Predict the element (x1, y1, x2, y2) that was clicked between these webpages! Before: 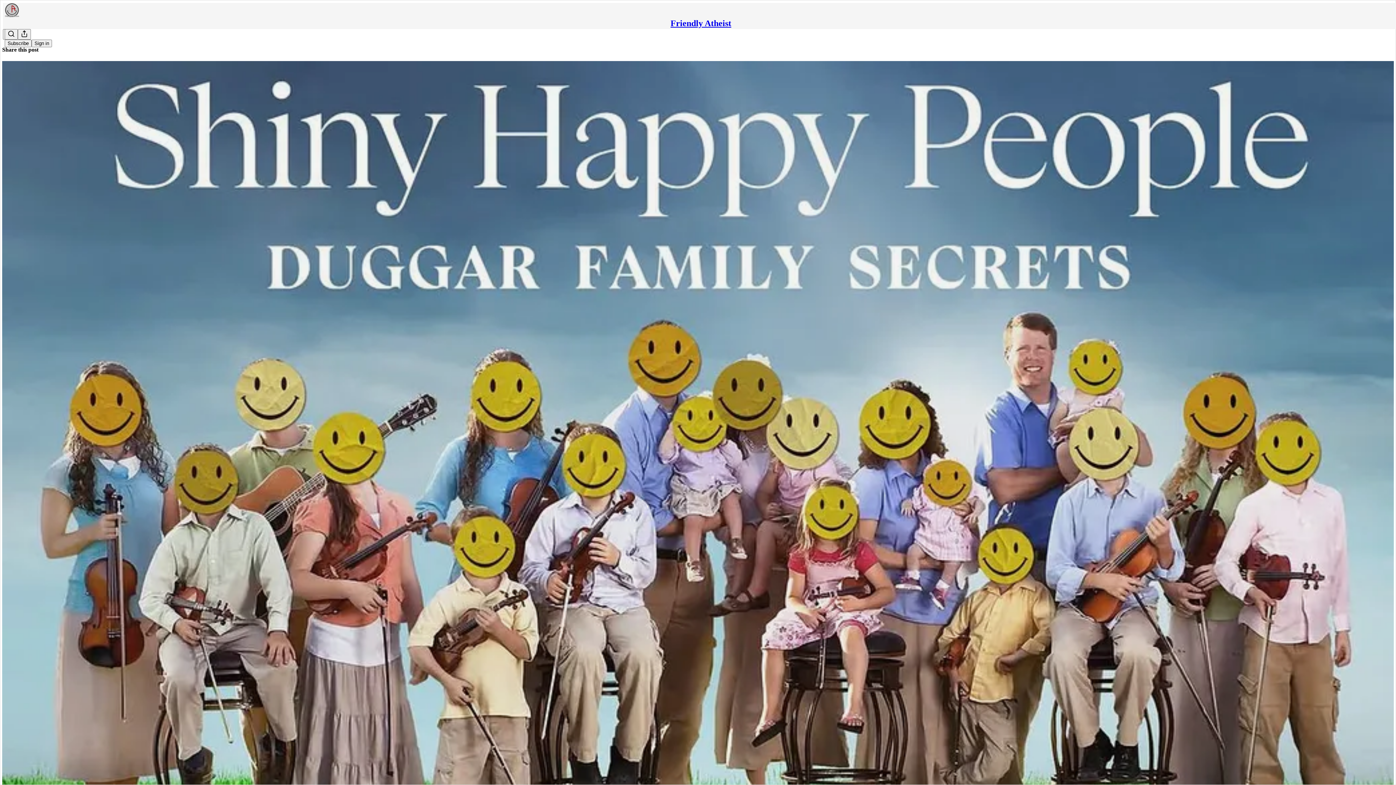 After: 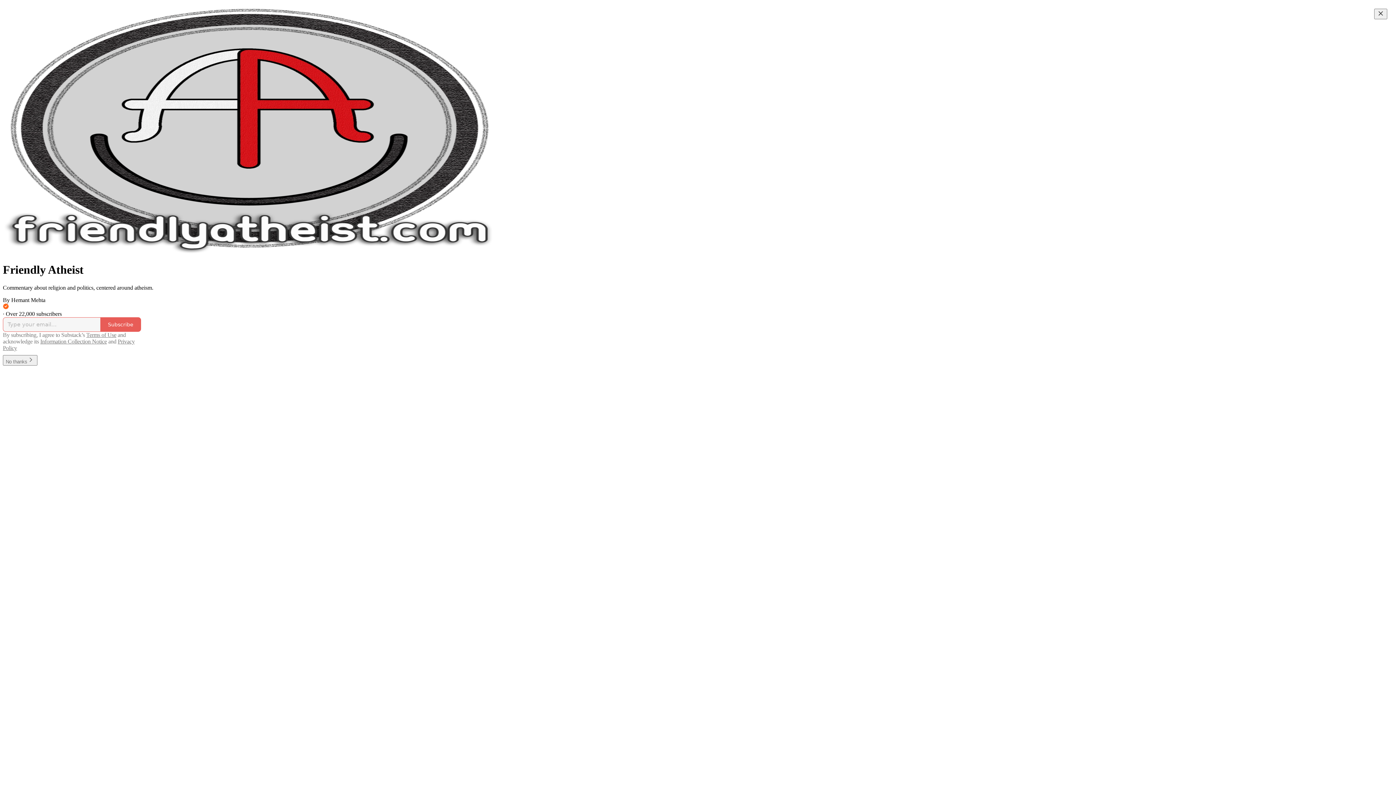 Action: label: Friendly Atheist bbox: (670, 18, 731, 28)